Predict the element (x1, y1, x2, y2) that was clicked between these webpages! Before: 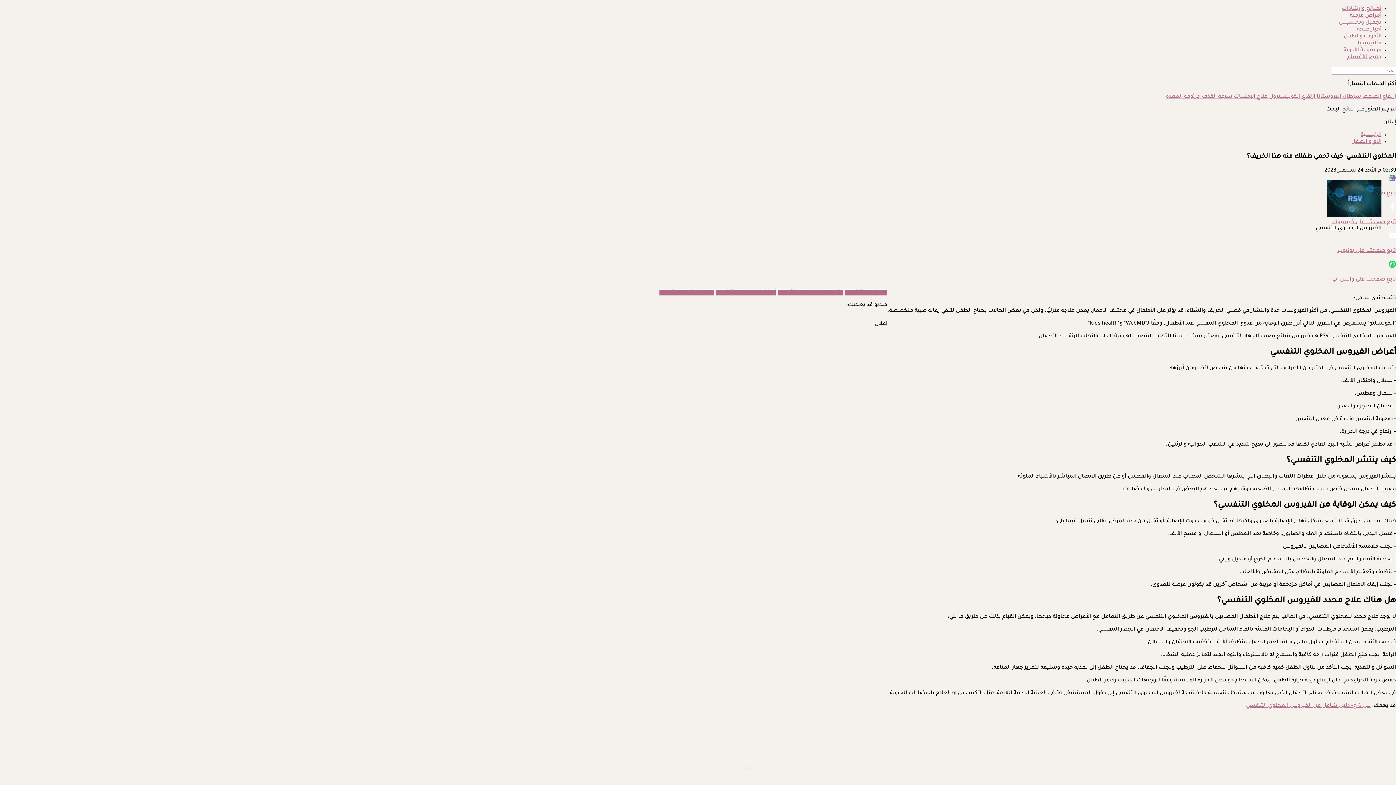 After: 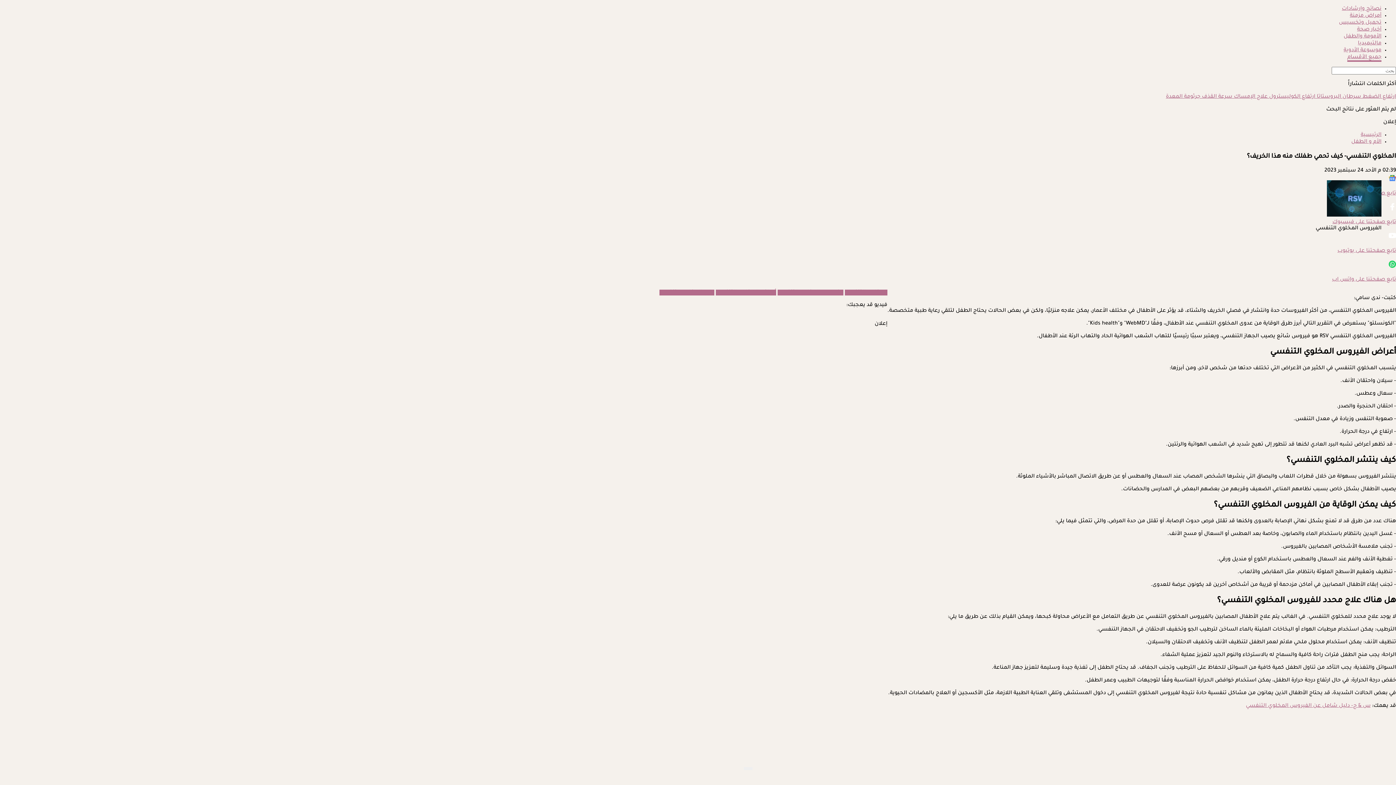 Action: label: جميع الأقسام bbox: (1347, 54, 1381, 60)